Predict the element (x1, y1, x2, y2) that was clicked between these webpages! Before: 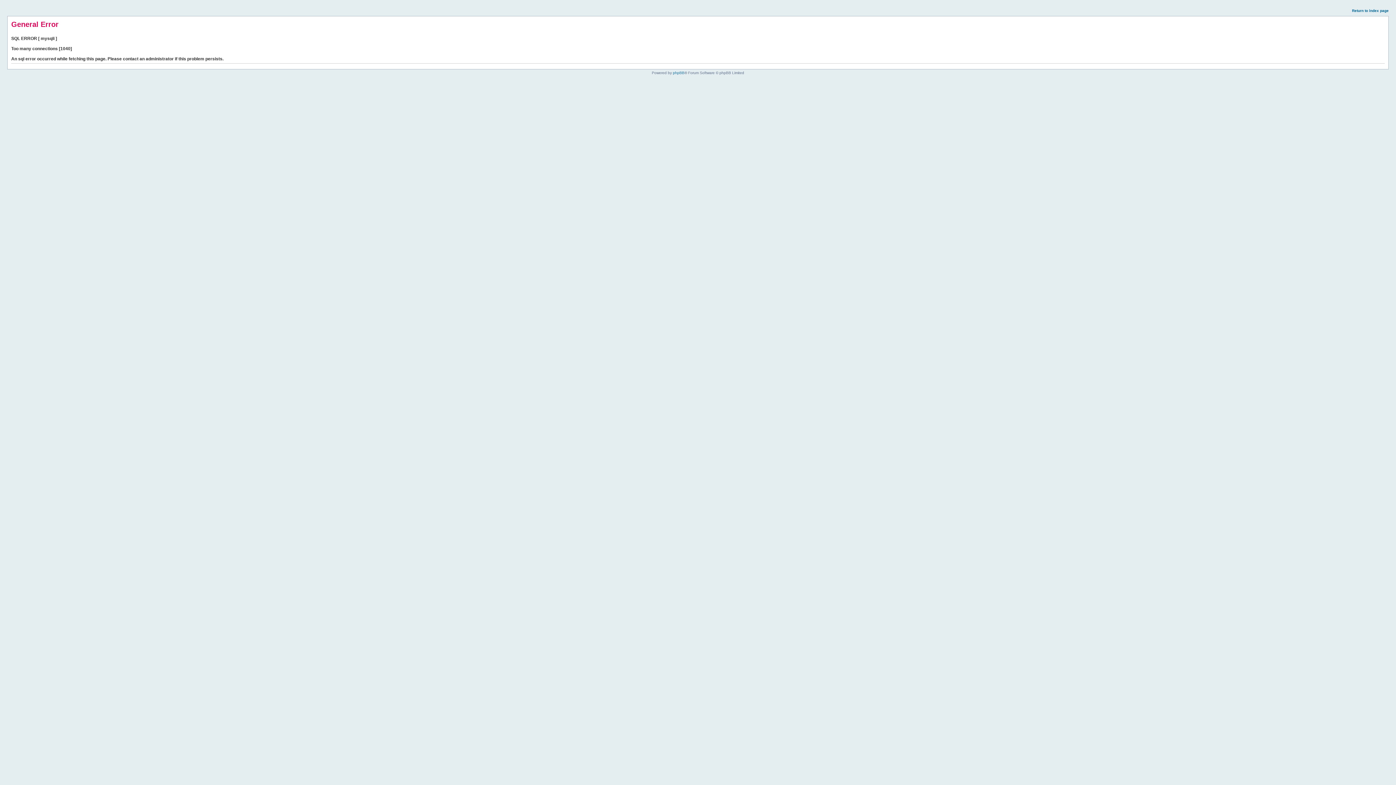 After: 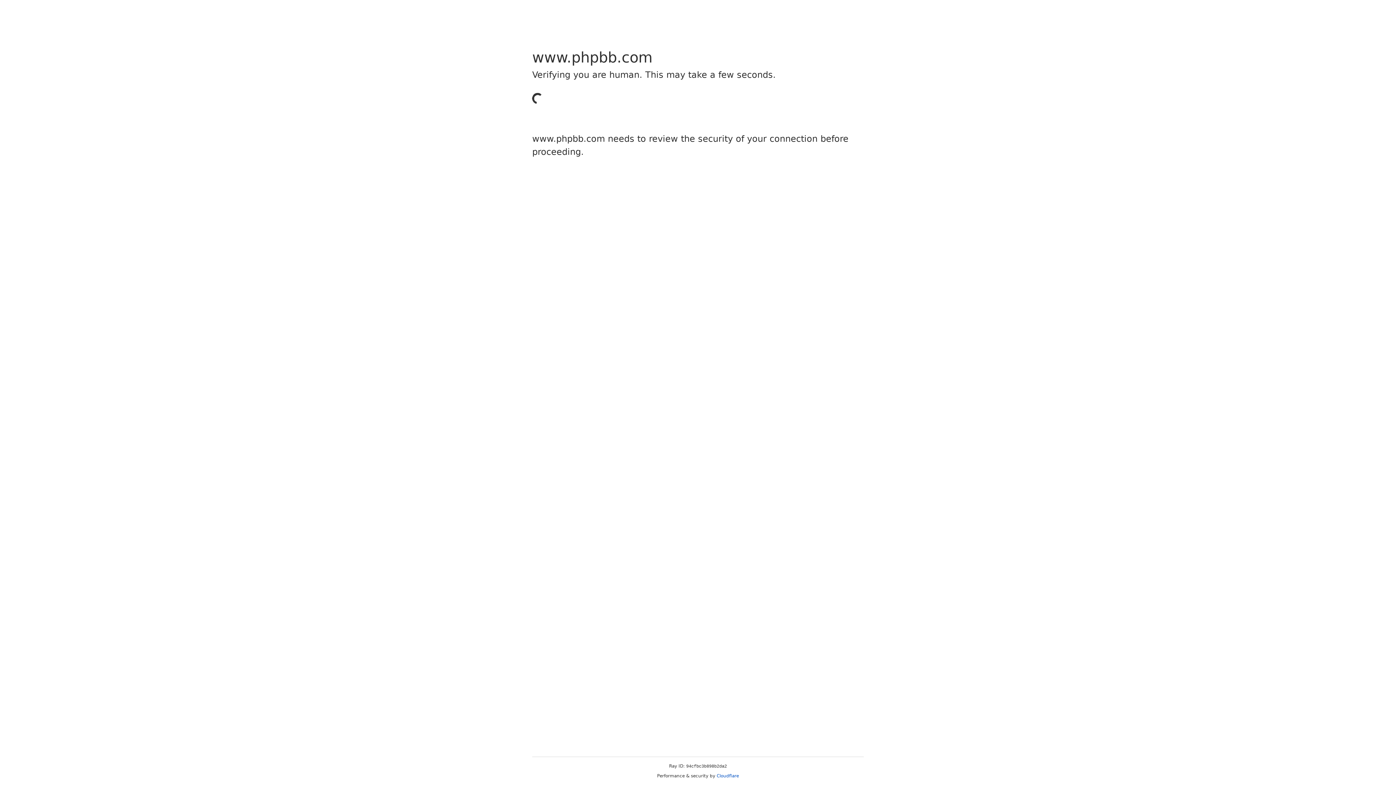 Action: label: phpBB bbox: (673, 70, 684, 74)